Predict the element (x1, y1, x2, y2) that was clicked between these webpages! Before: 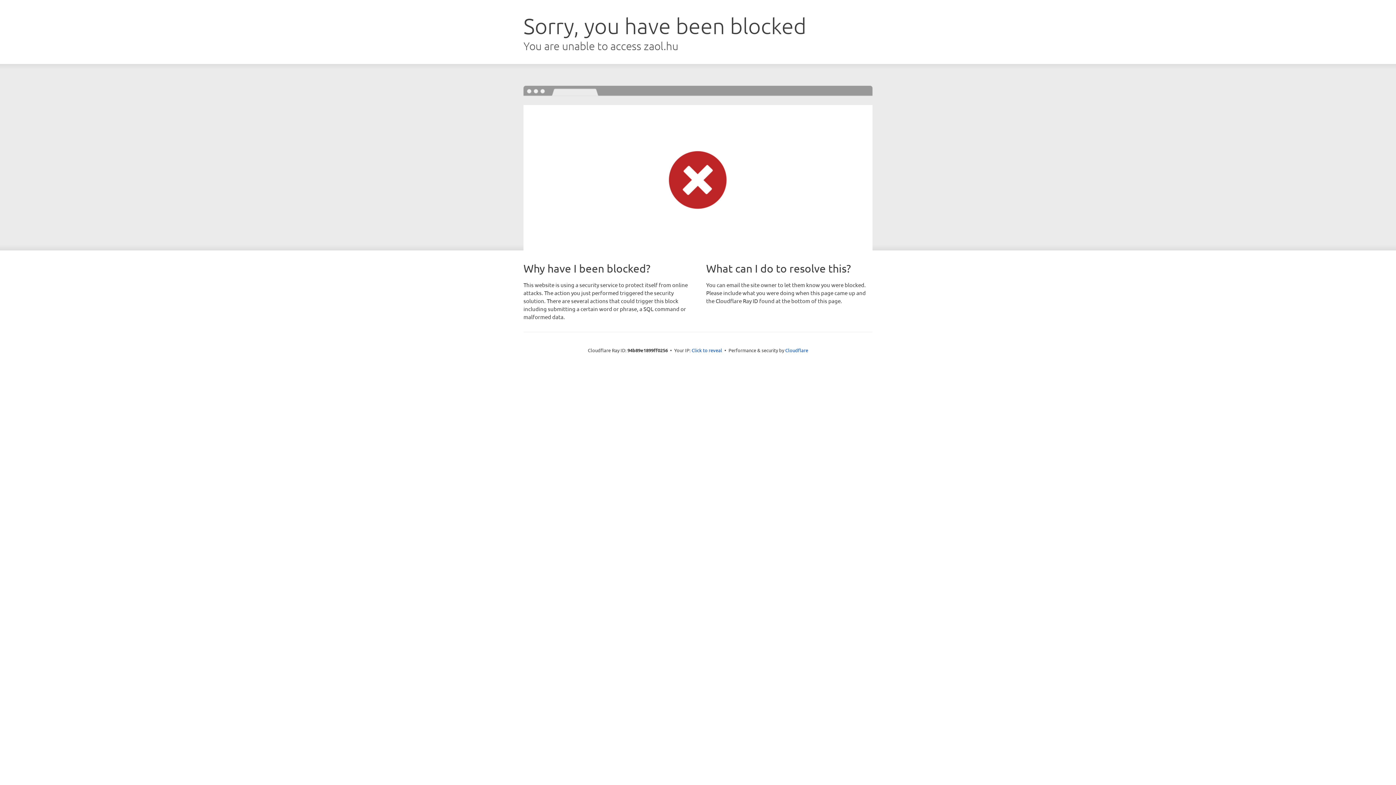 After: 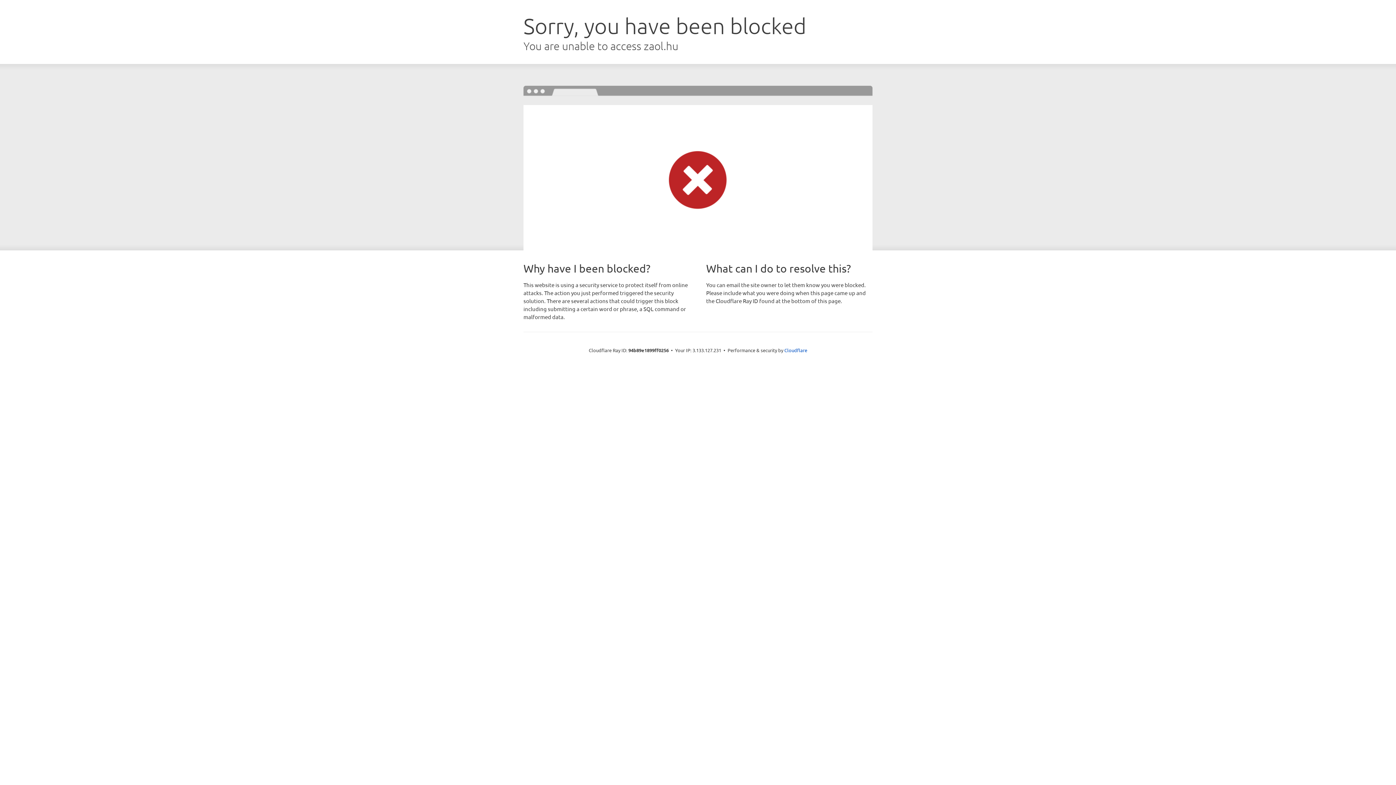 Action: label: Click to reveal bbox: (691, 346, 722, 353)